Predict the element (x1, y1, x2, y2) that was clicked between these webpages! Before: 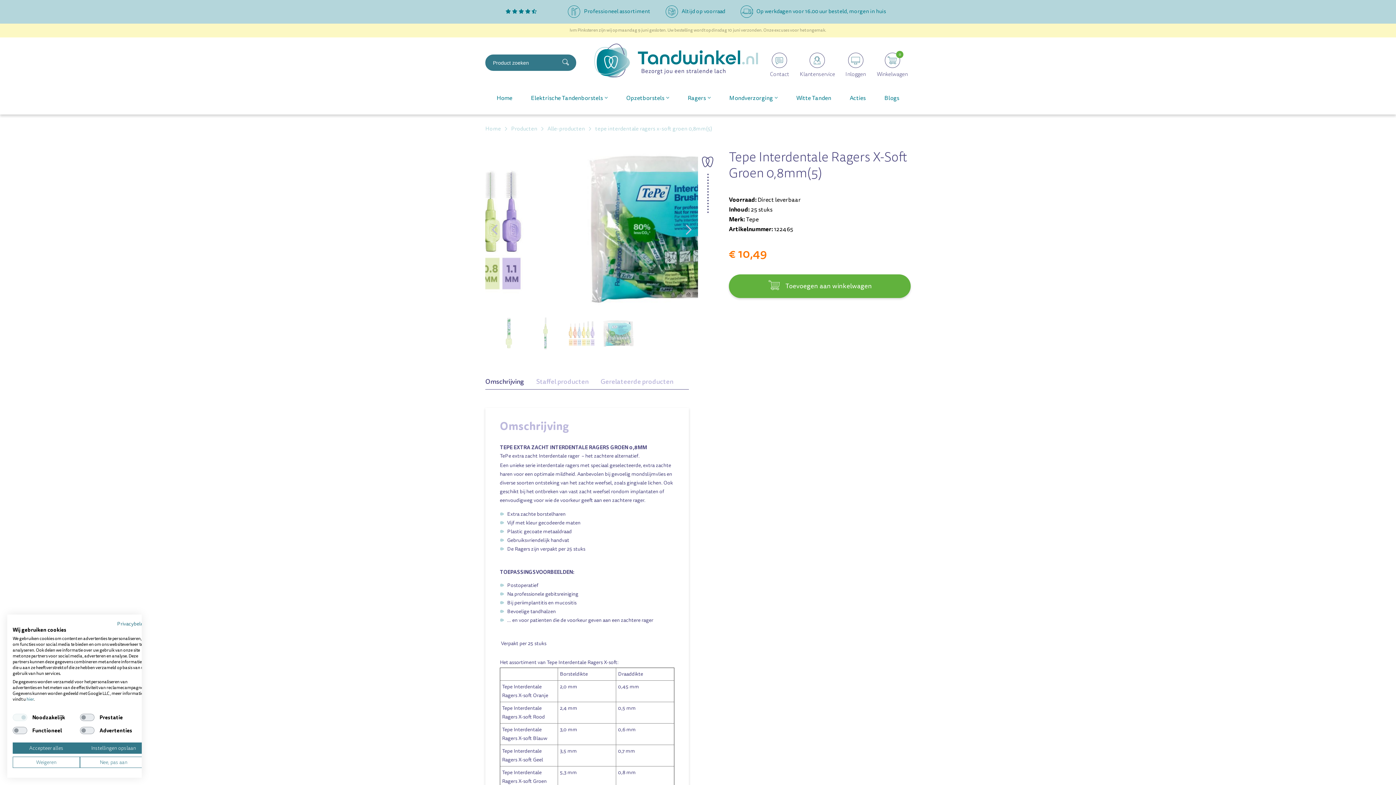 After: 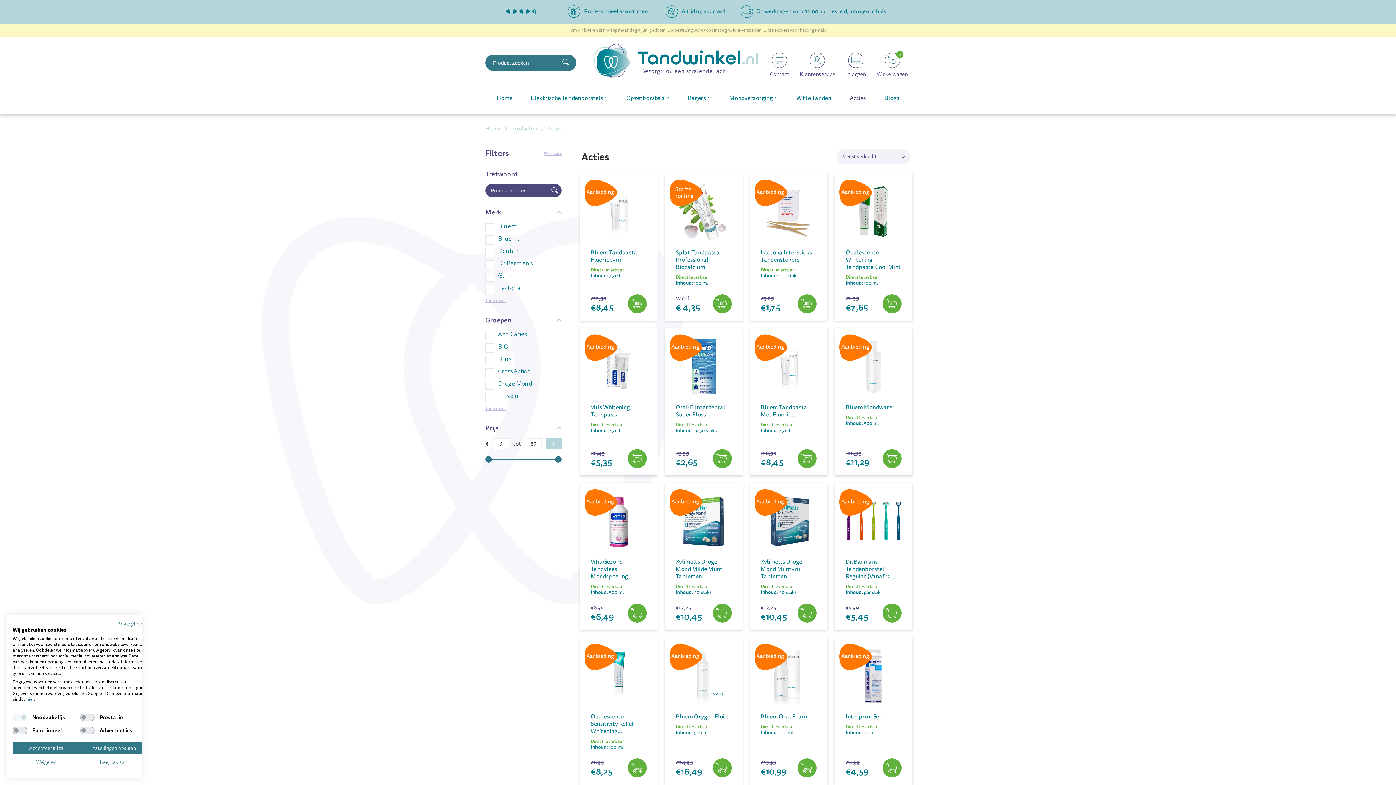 Action: label: Acties bbox: (850, 92, 866, 103)